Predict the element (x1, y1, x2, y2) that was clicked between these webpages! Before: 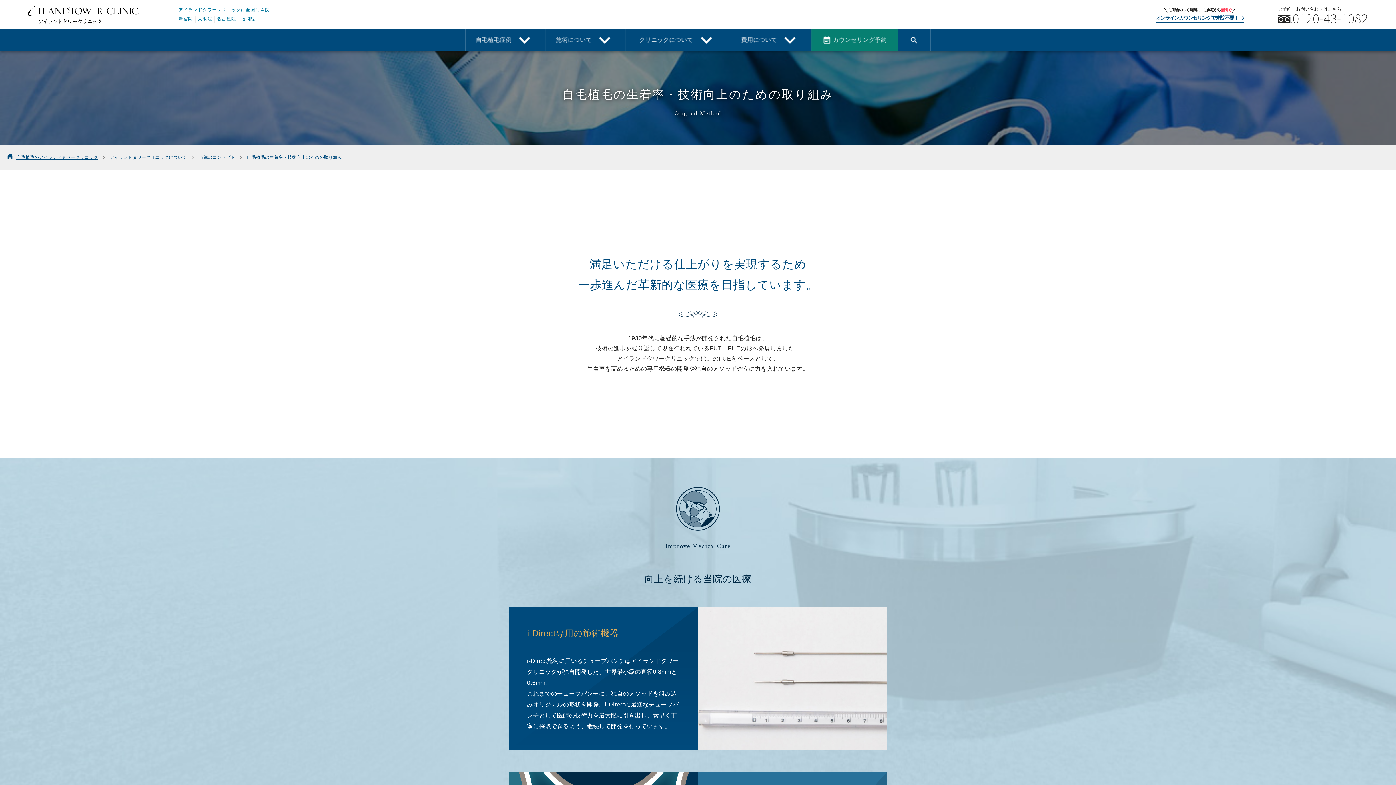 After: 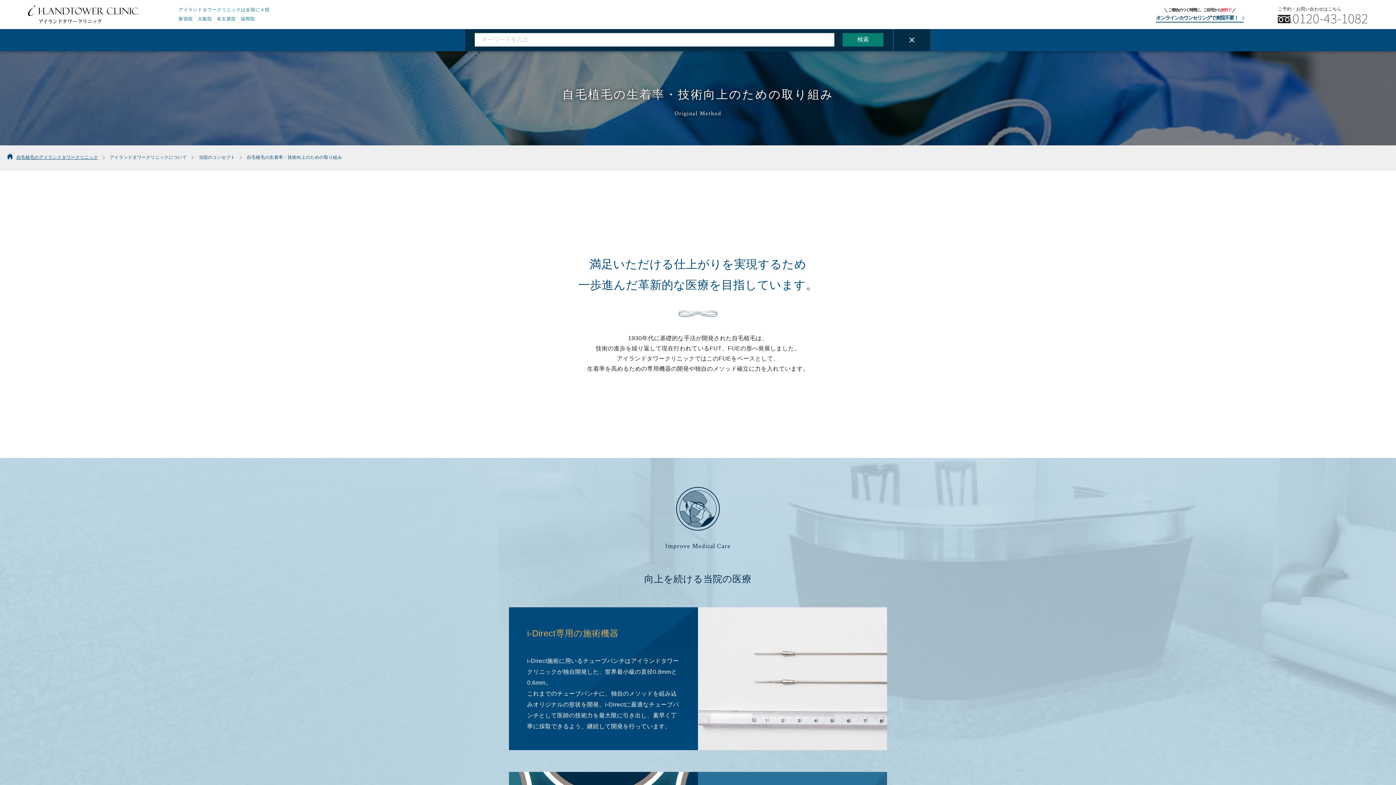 Action: bbox: (898, 29, 930, 51) label: search